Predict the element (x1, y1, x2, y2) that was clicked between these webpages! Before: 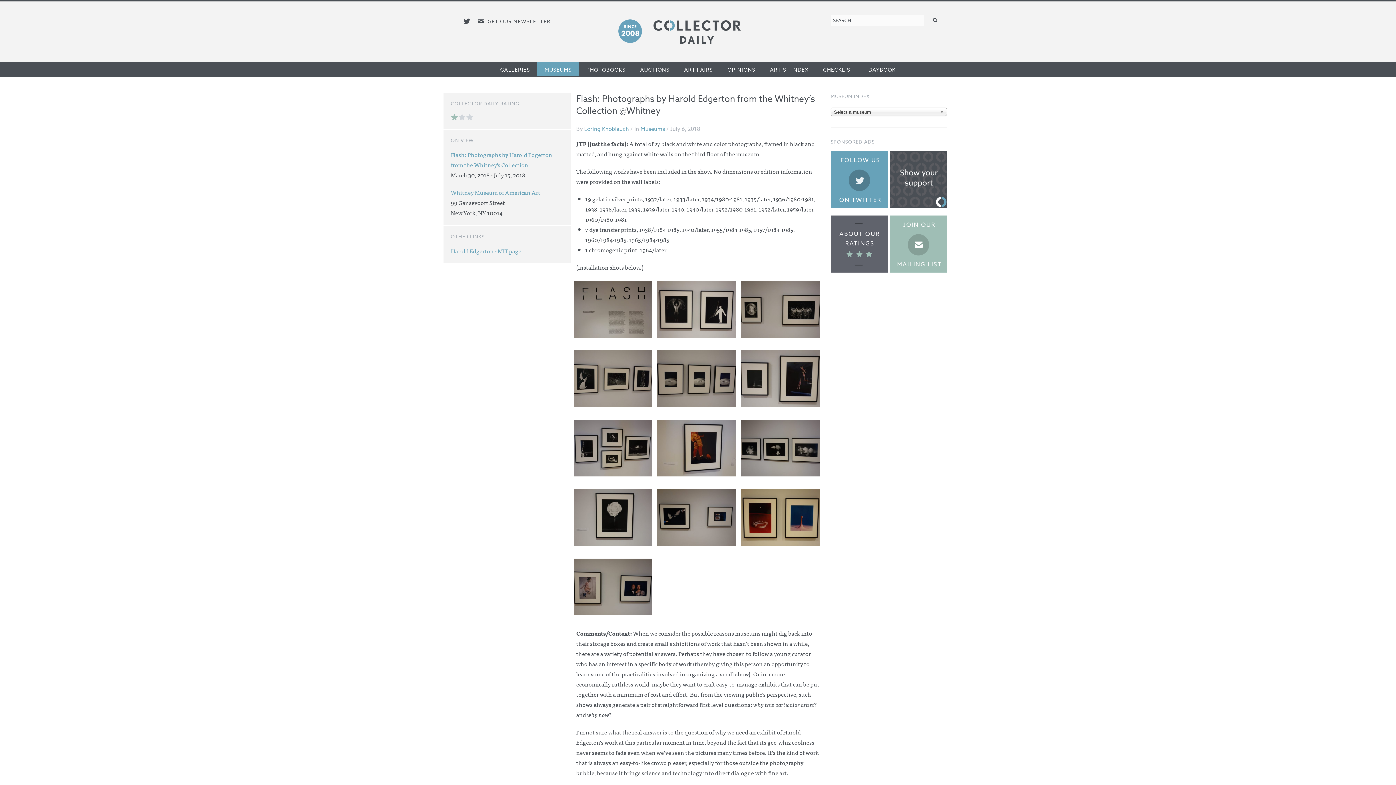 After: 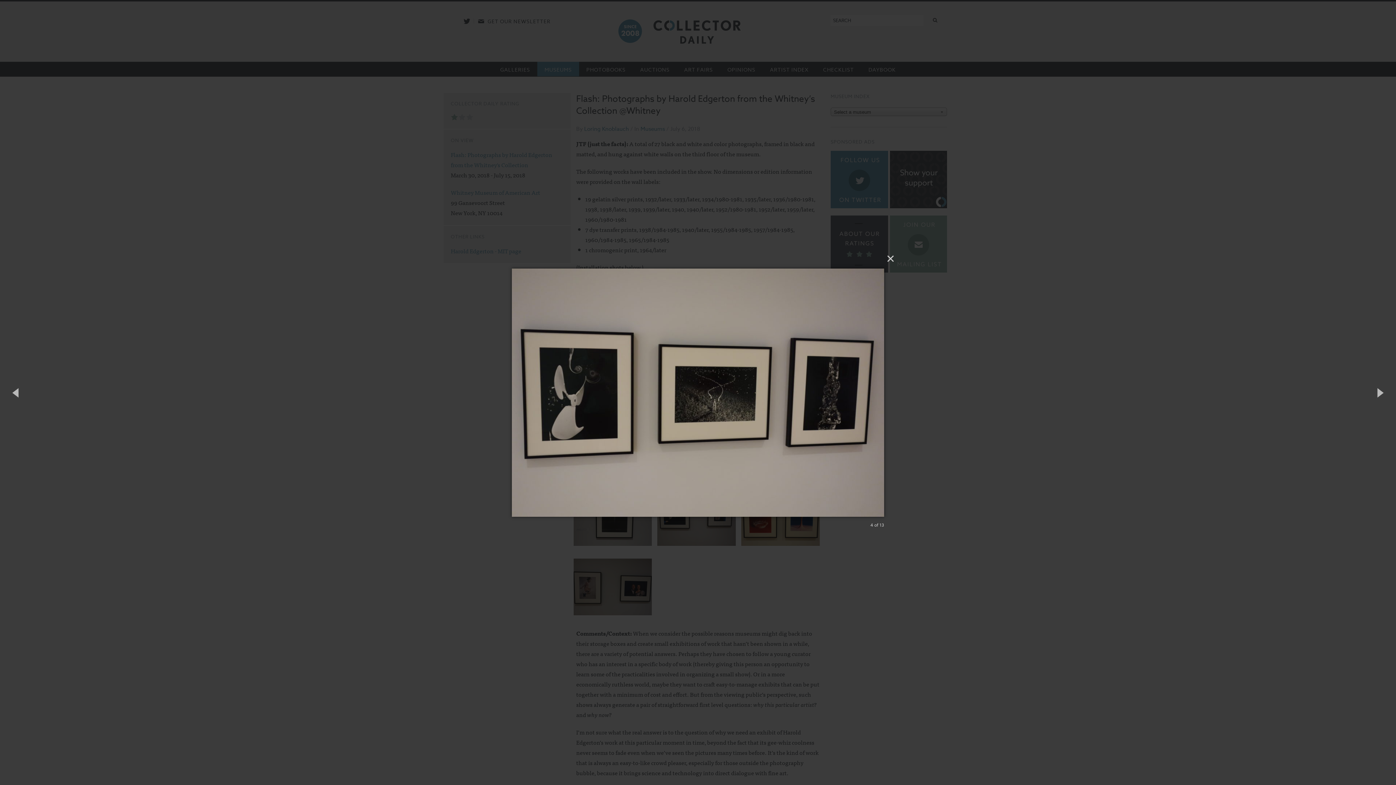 Action: bbox: (573, 350, 652, 407)